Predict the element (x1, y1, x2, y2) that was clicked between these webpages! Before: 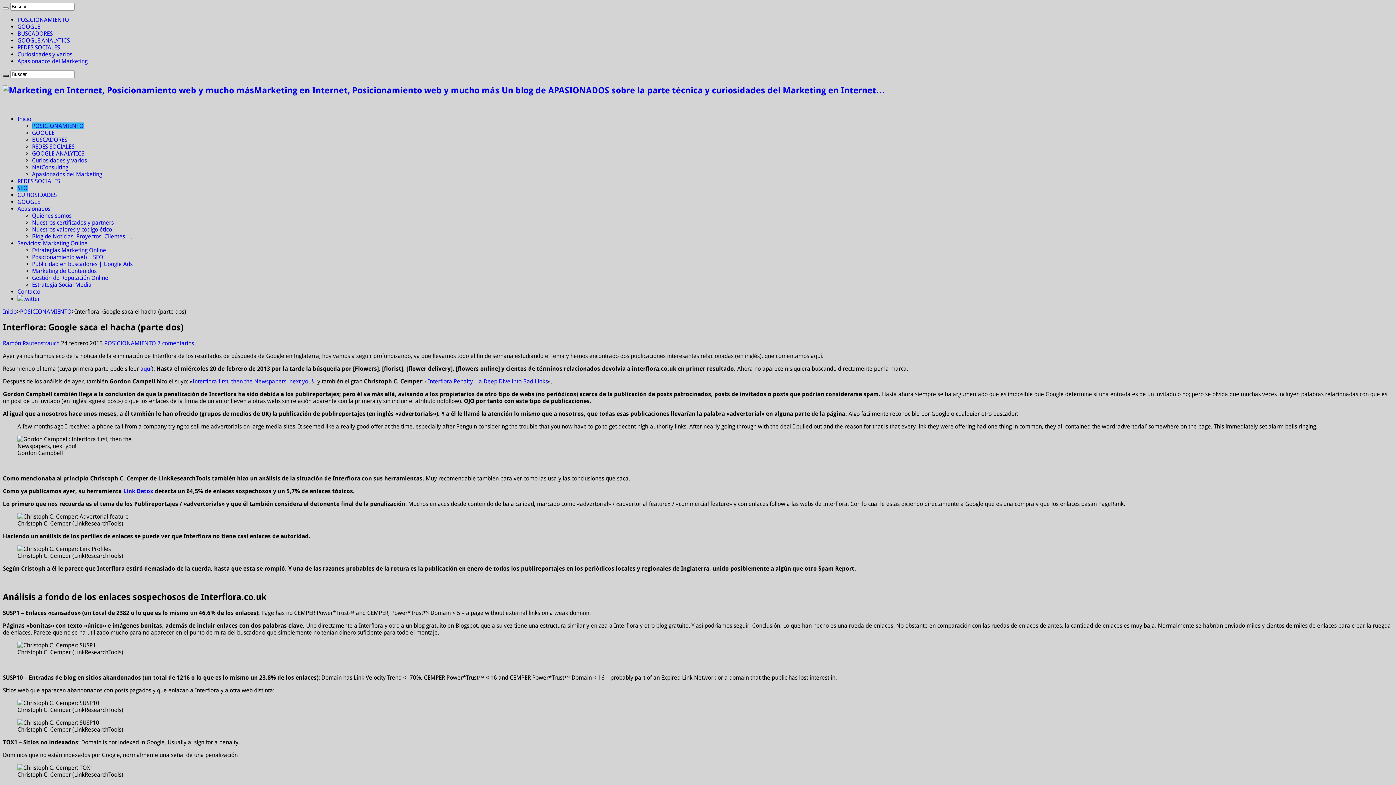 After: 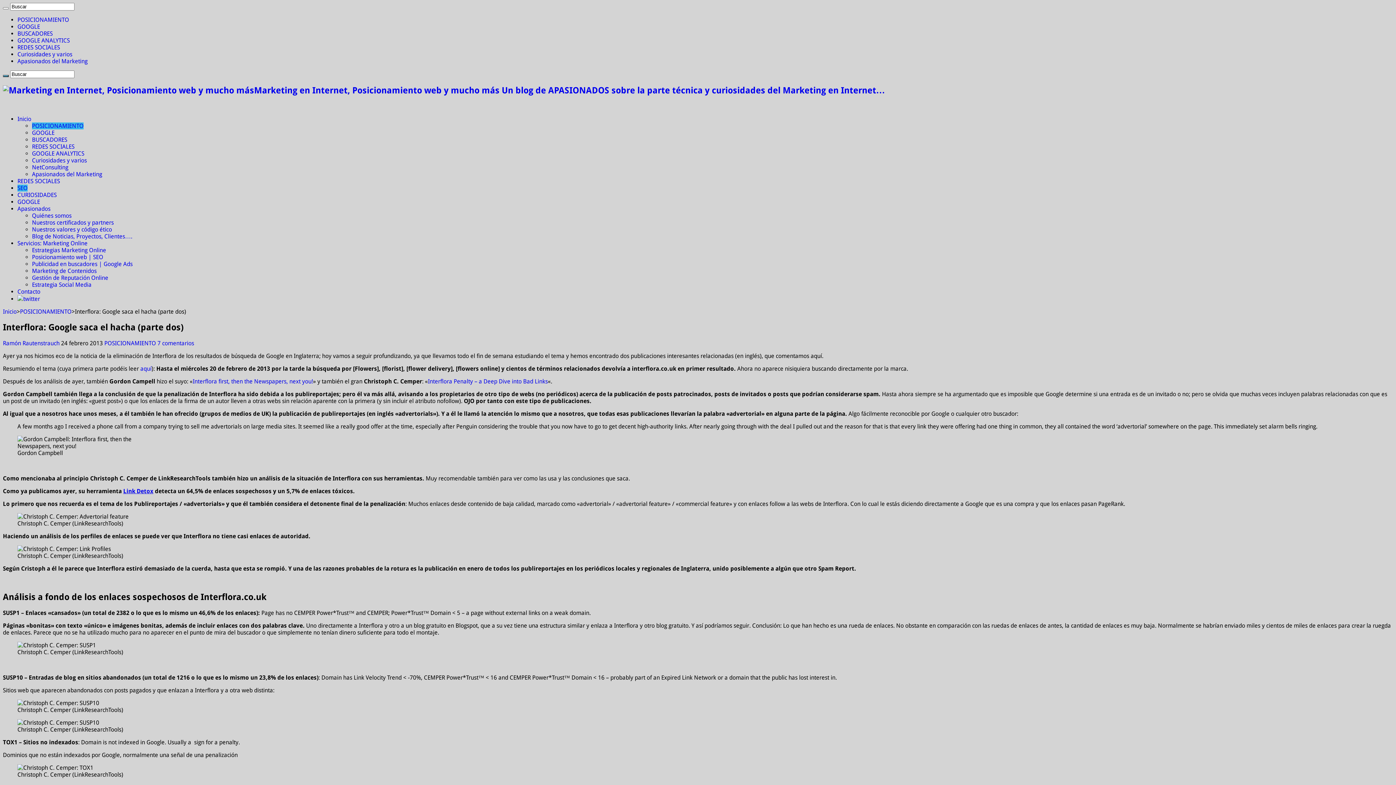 Action: label: Link Detox bbox: (123, 487, 153, 494)